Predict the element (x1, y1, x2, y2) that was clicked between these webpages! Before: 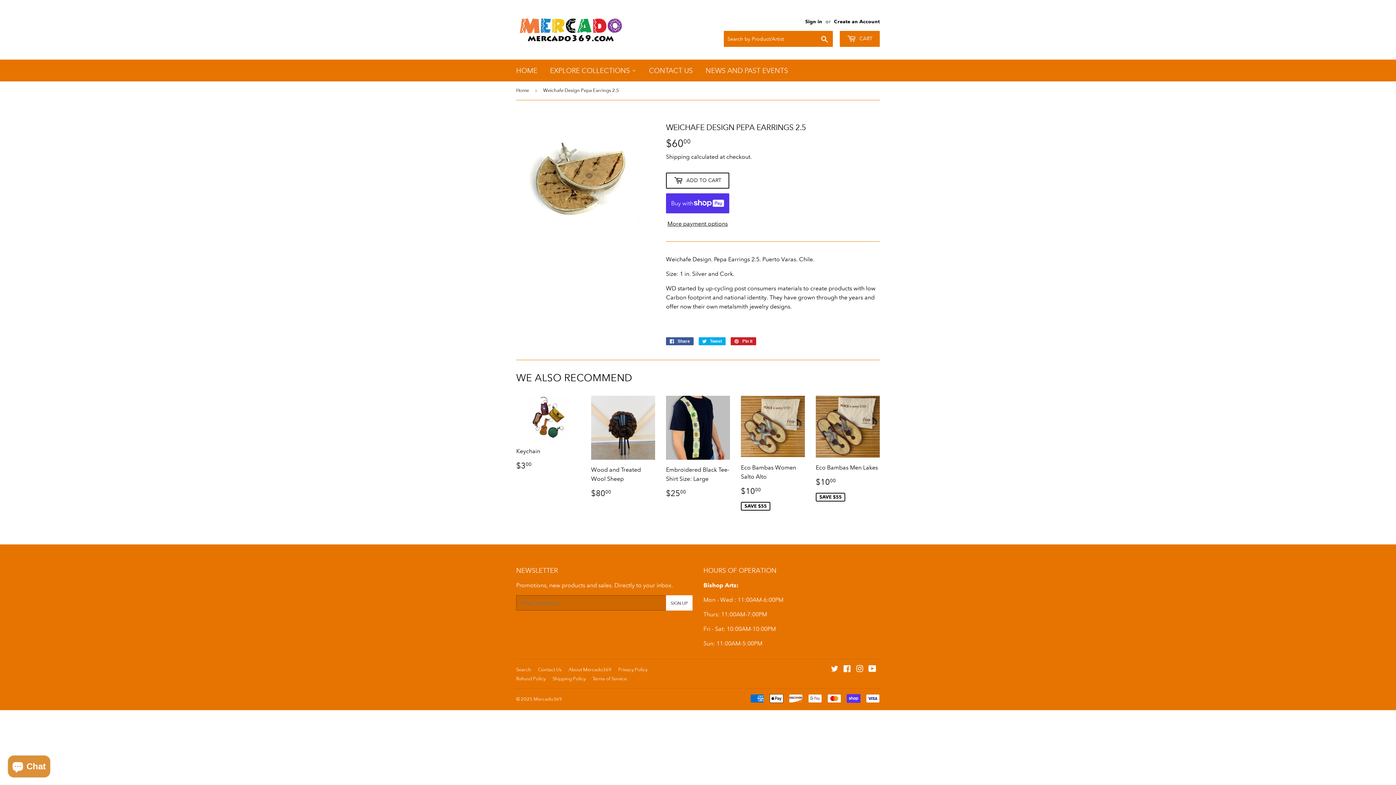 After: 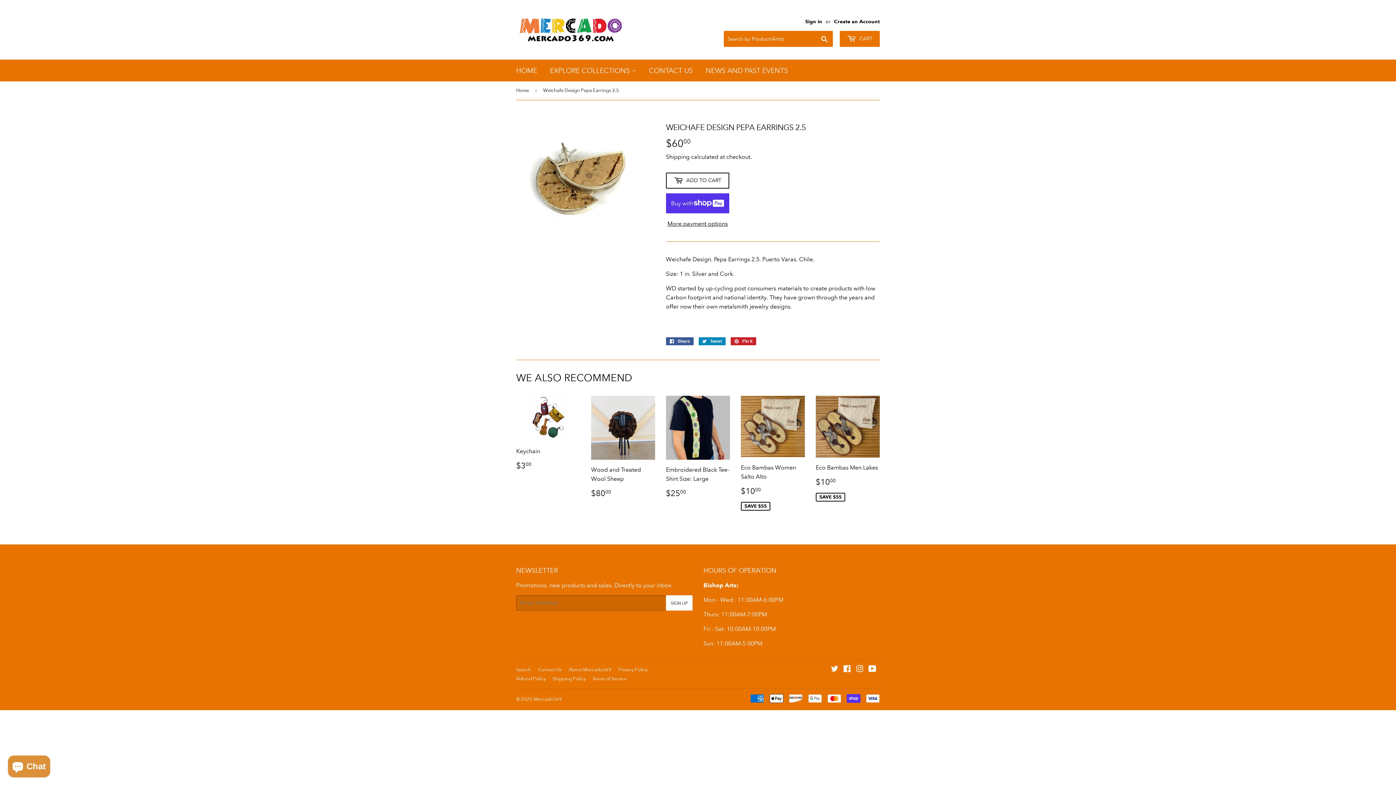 Action: bbox: (698, 337, 725, 345) label:  Tweet
Tweet on Twitter